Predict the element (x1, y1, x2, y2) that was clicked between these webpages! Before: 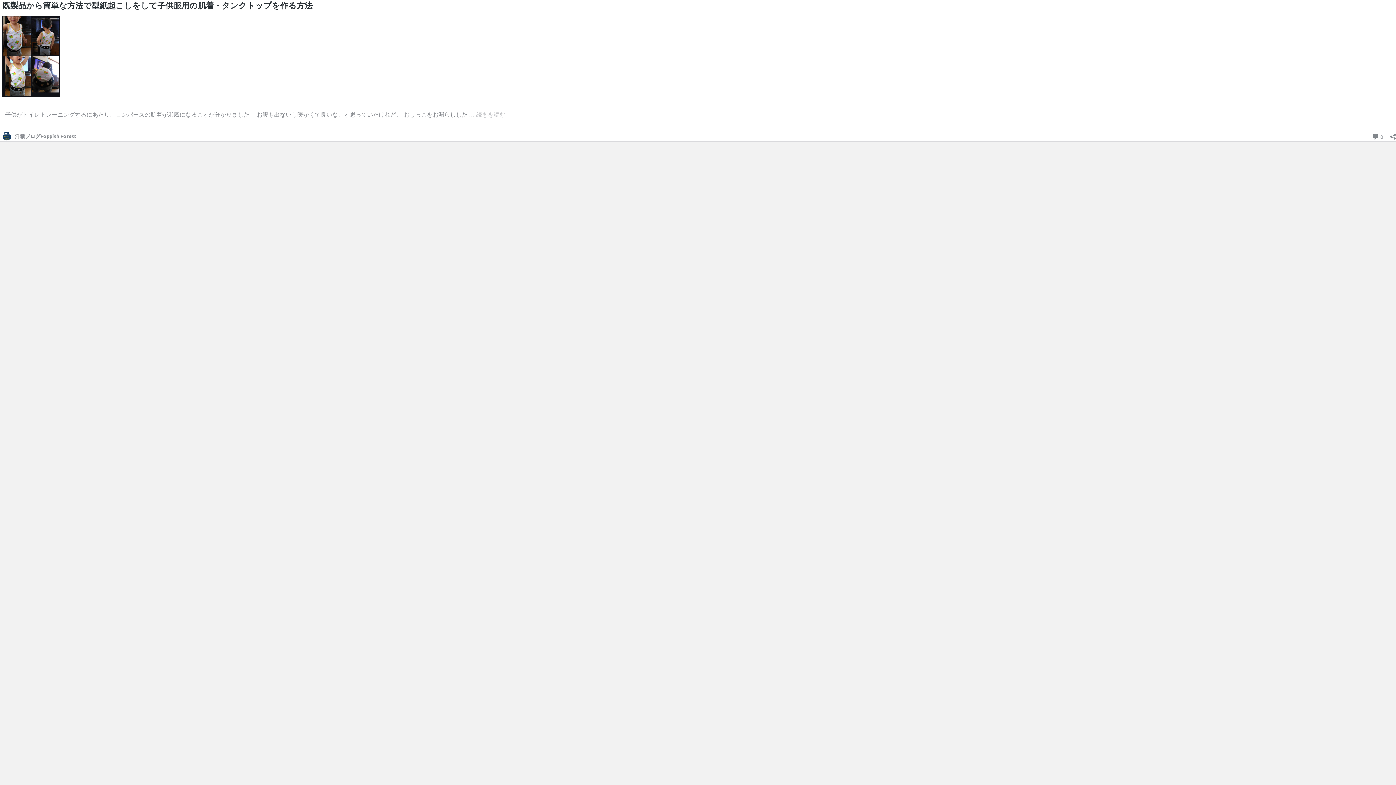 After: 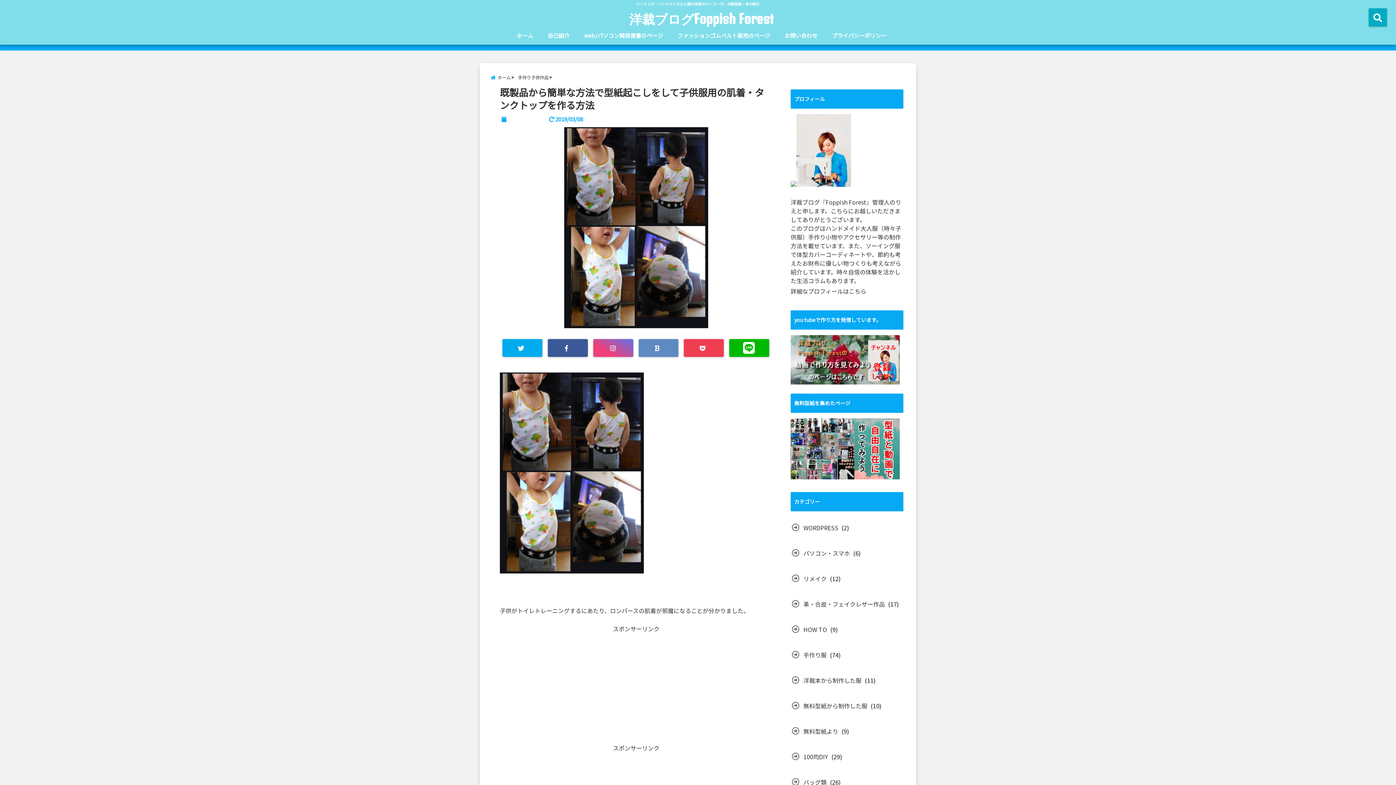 Action: bbox: (2, 93, 60, 100)